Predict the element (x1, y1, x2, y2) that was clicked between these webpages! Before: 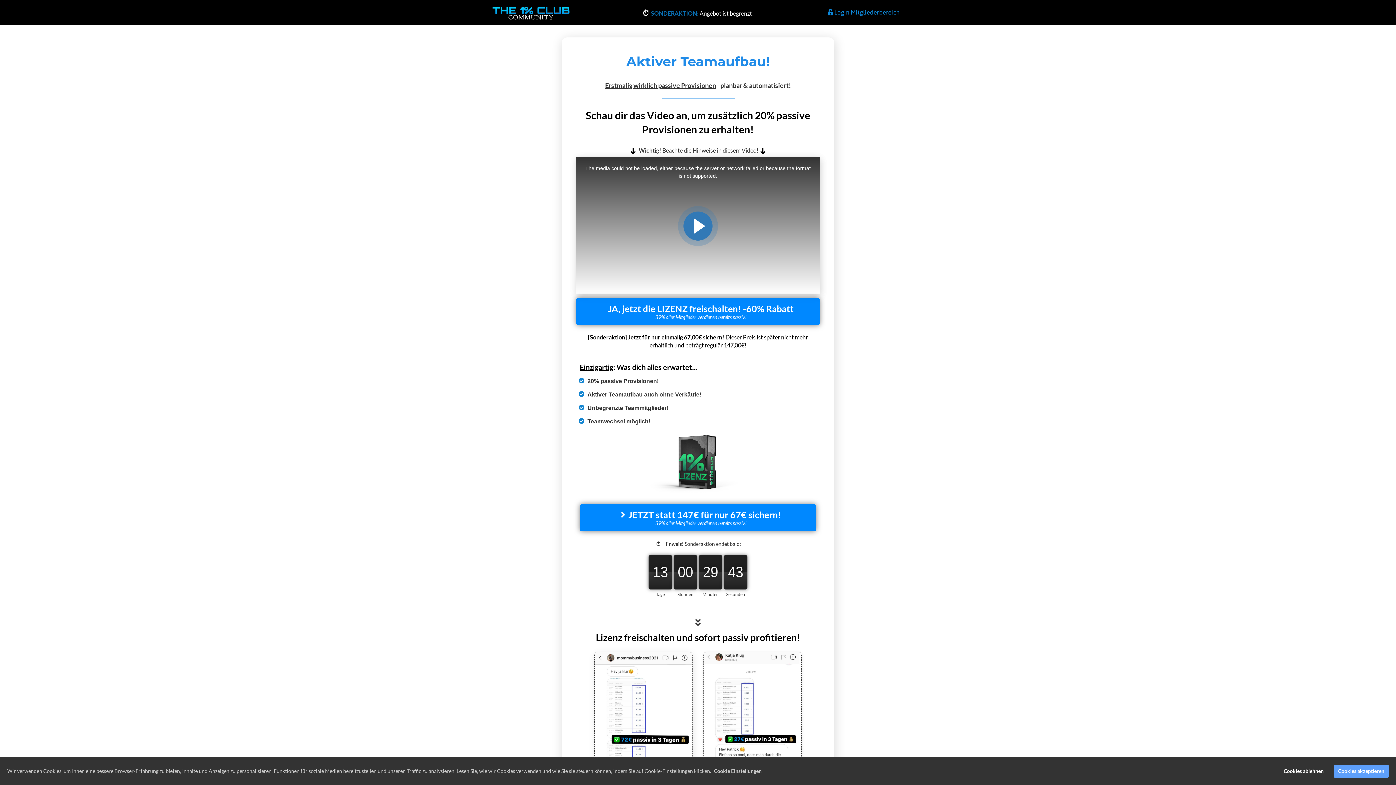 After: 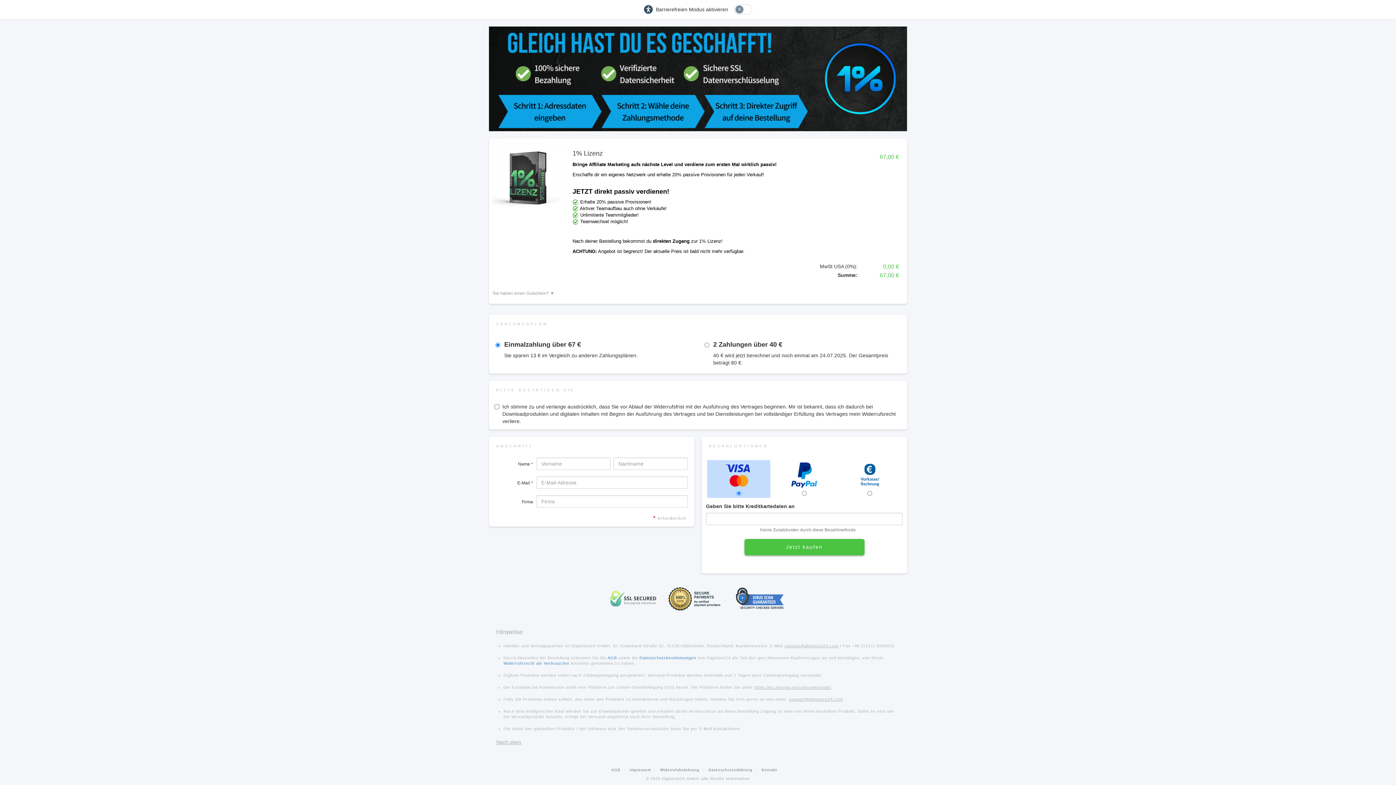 Action: bbox: (576, 298, 820, 325) label: JA, jetzt die LIZENZ freischalten! -60% Rabatt
39% aller Mitglieder verdienen bereits passiv!